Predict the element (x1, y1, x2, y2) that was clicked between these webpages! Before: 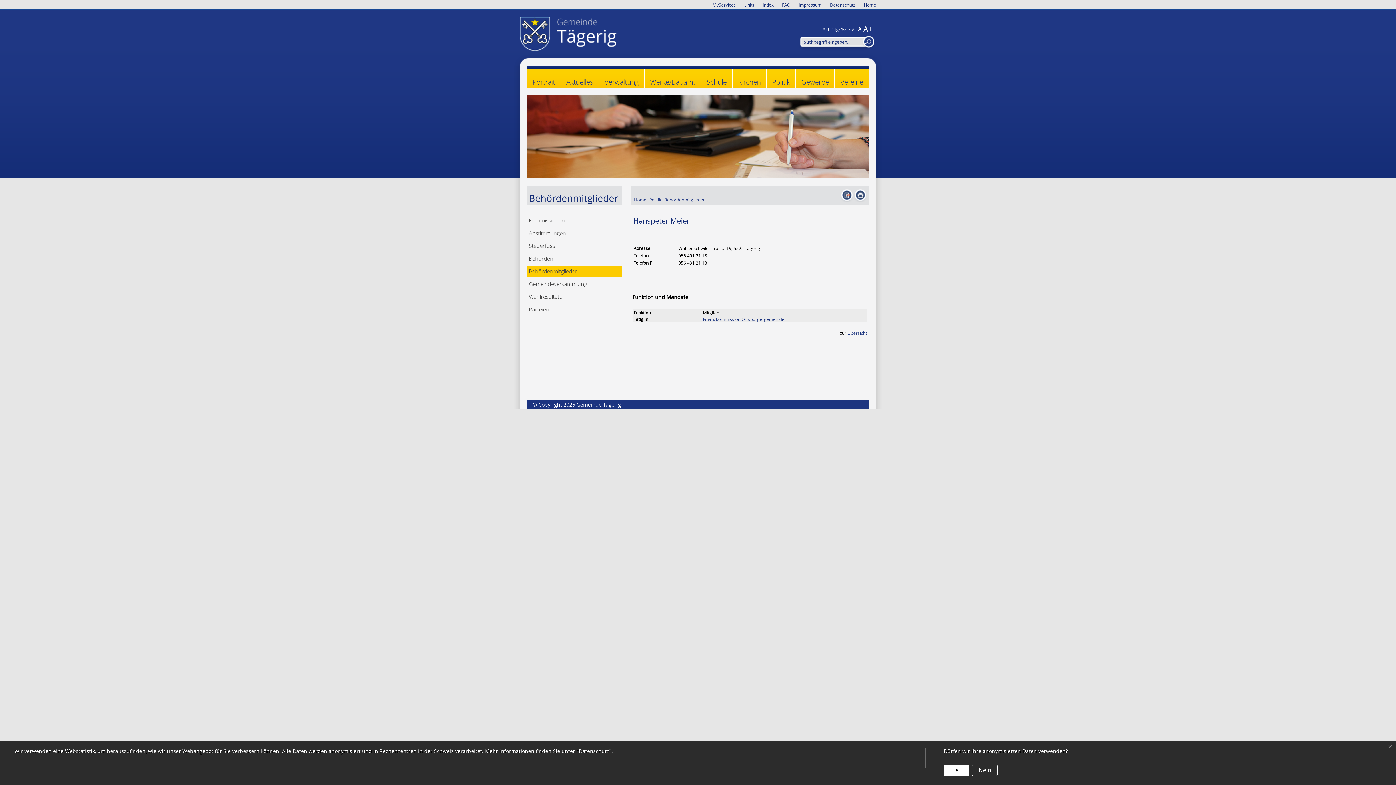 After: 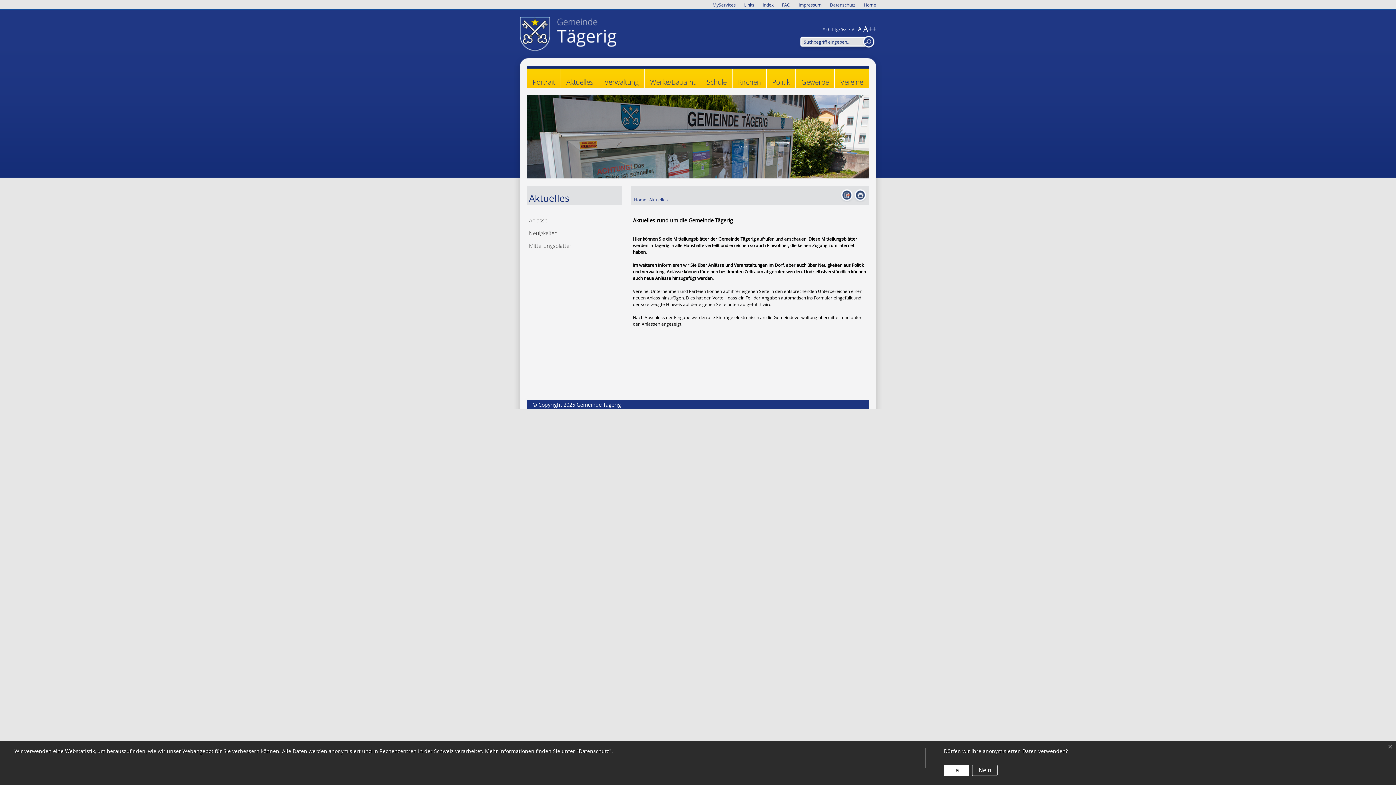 Action: label: Aktuelles bbox: (561, 68, 598, 88)